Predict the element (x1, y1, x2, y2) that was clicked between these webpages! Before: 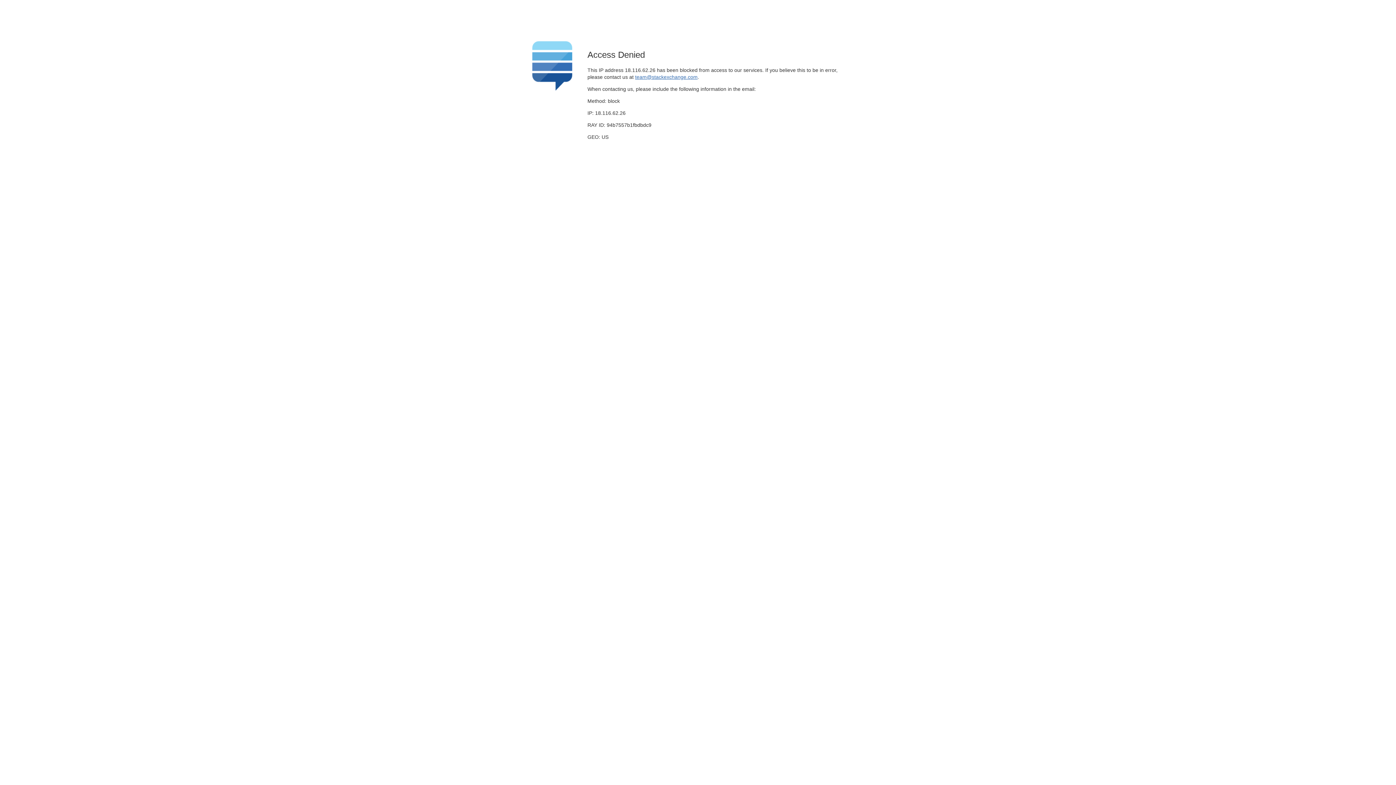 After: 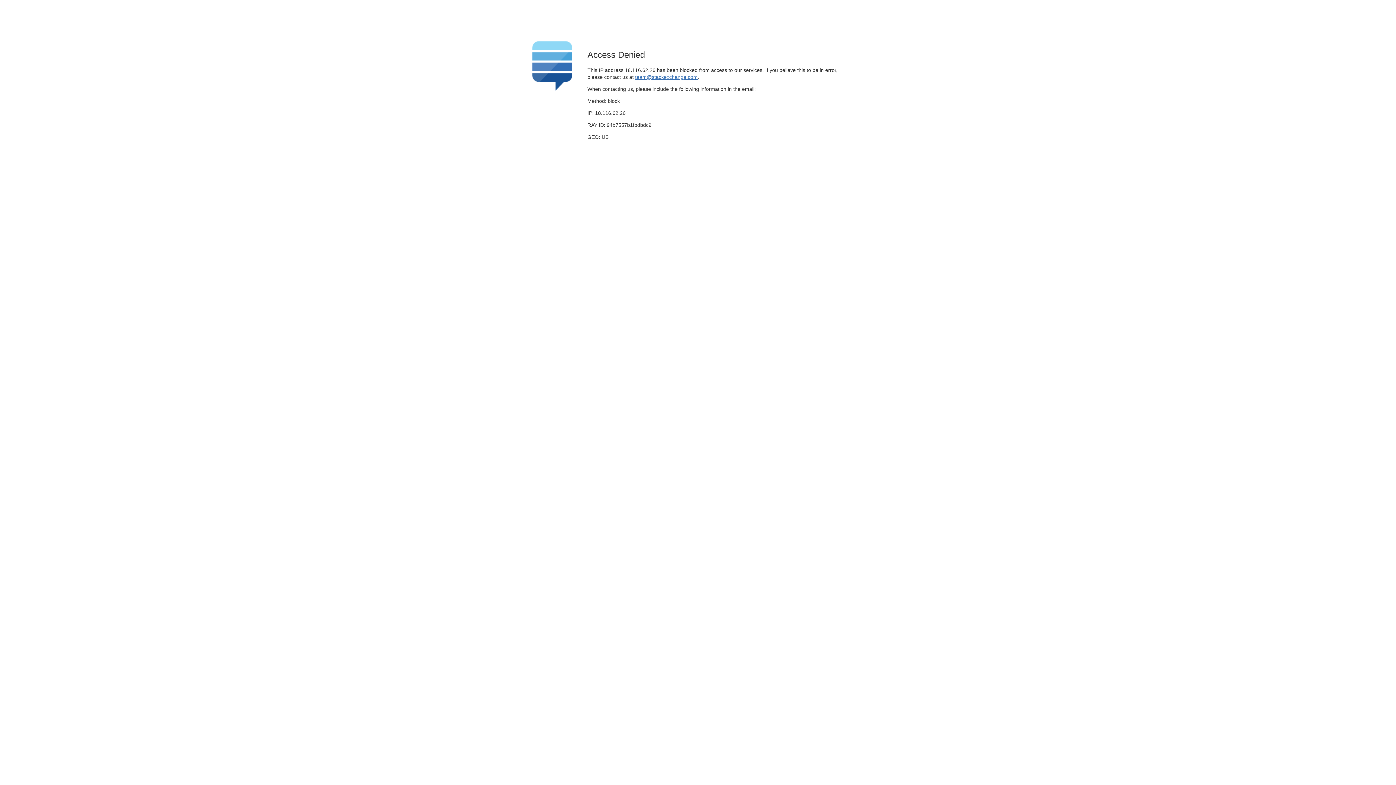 Action: label: team@stackexchange.com bbox: (635, 74, 697, 79)